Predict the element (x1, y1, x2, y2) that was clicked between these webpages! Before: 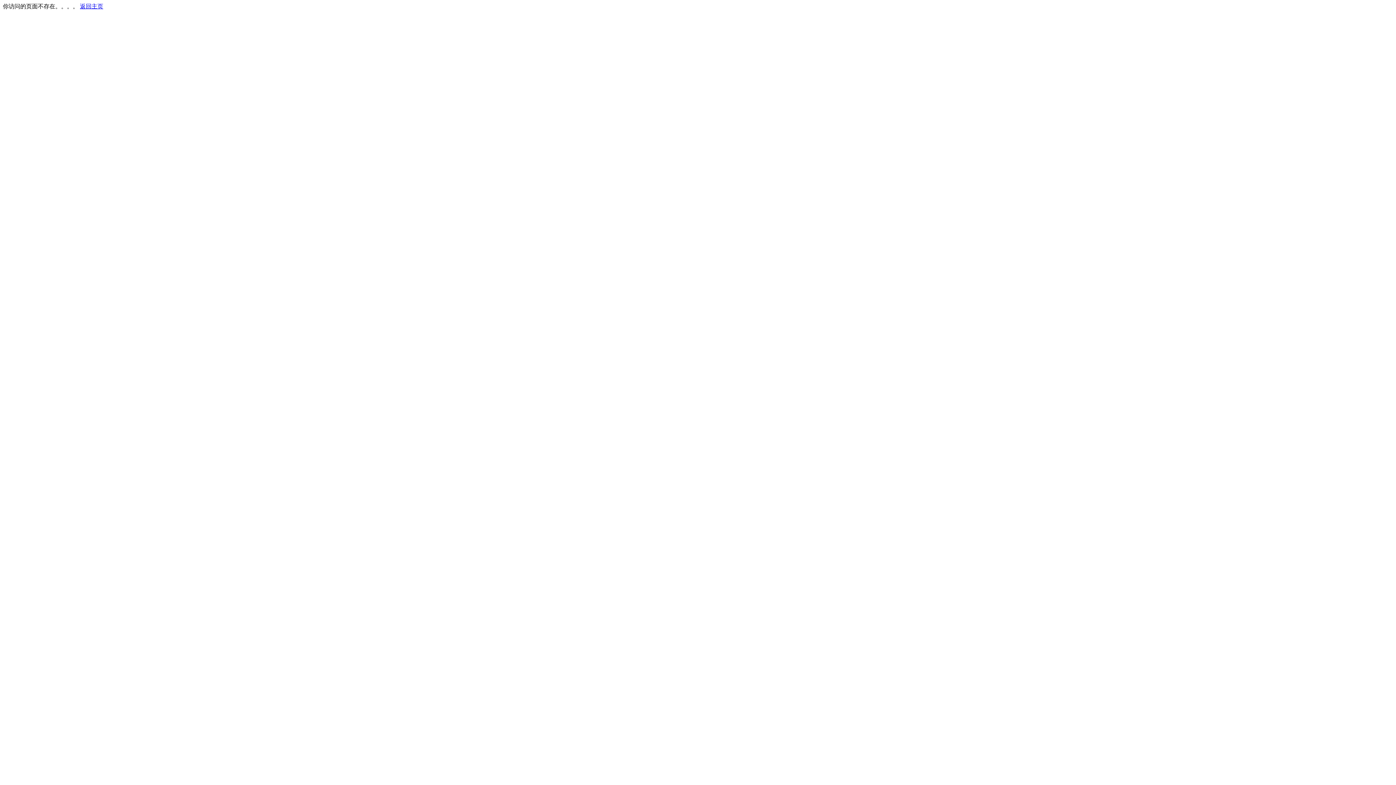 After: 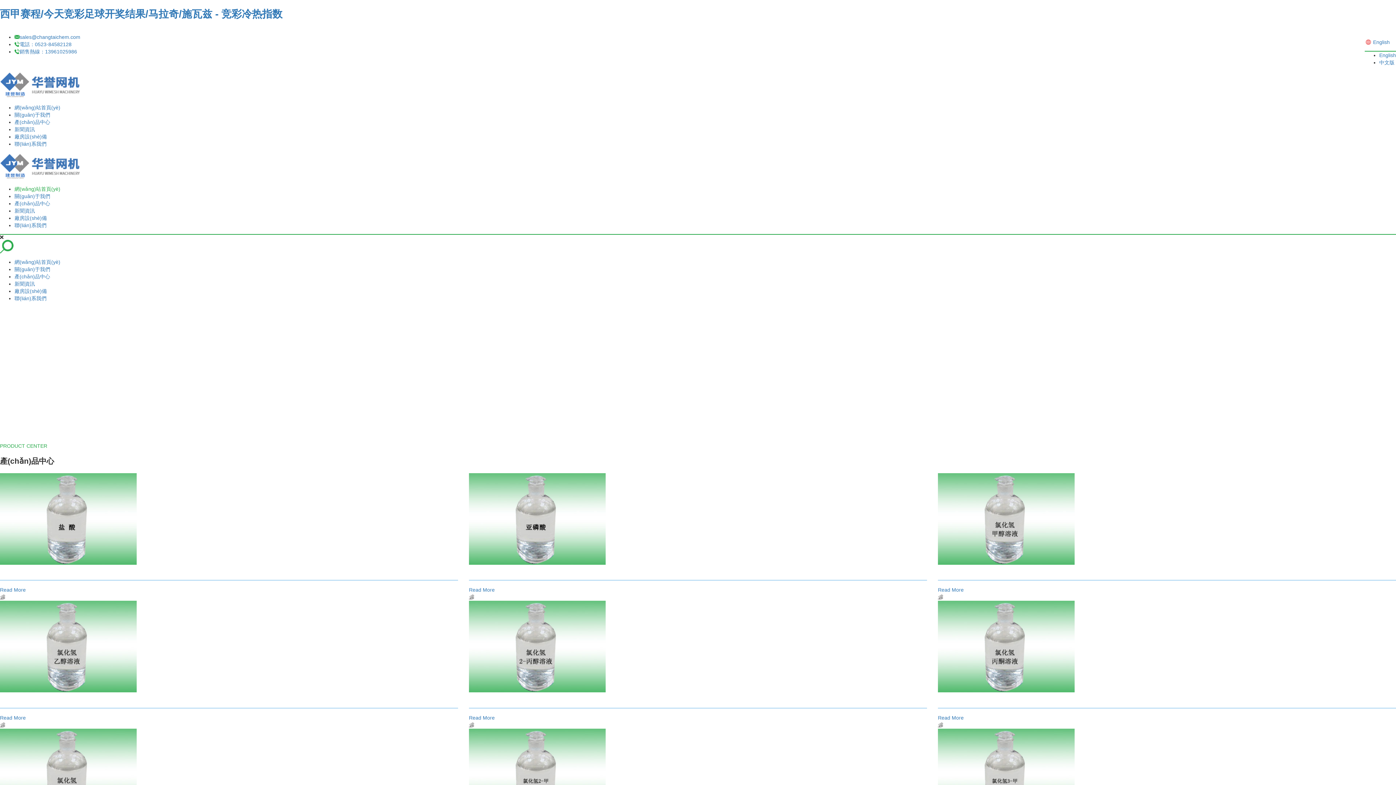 Action: bbox: (80, 3, 103, 9) label: 返回主页